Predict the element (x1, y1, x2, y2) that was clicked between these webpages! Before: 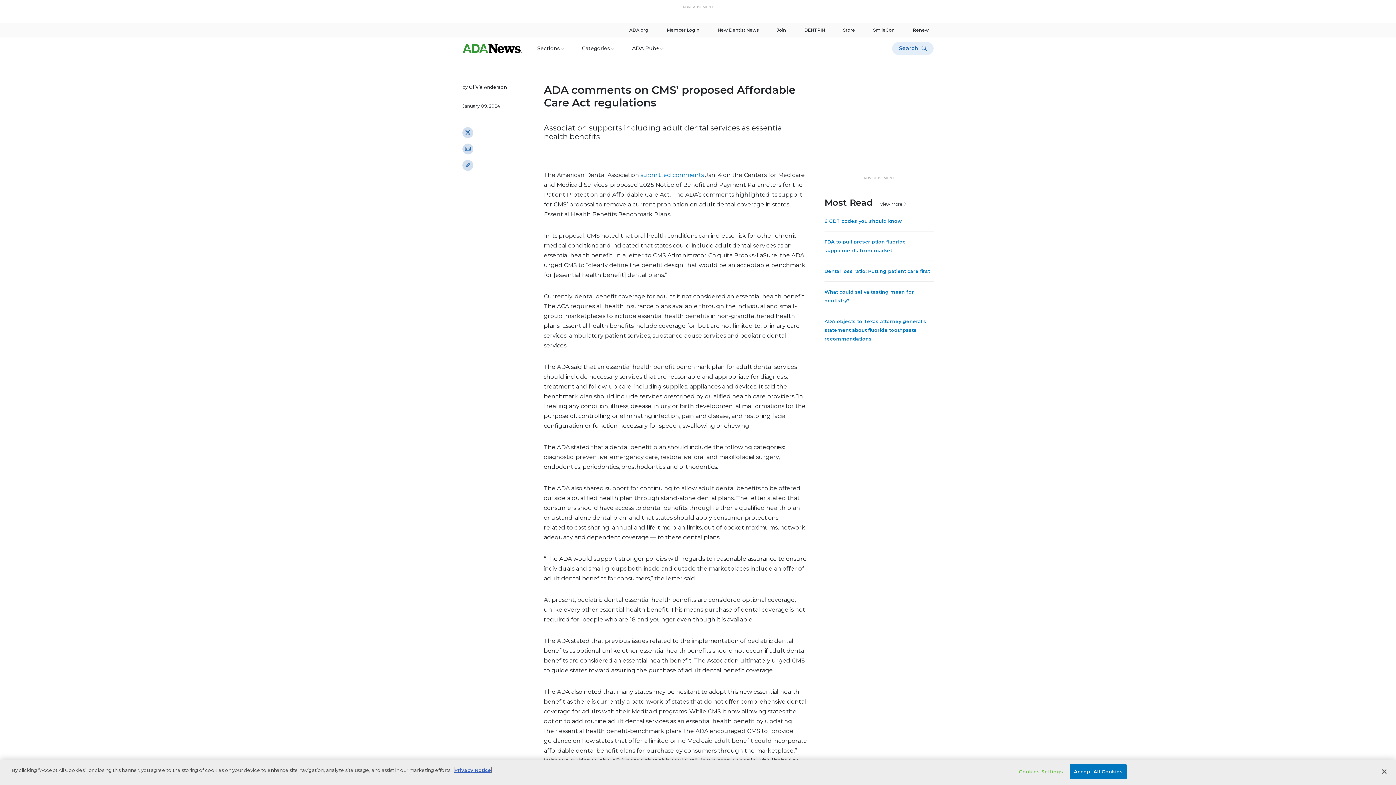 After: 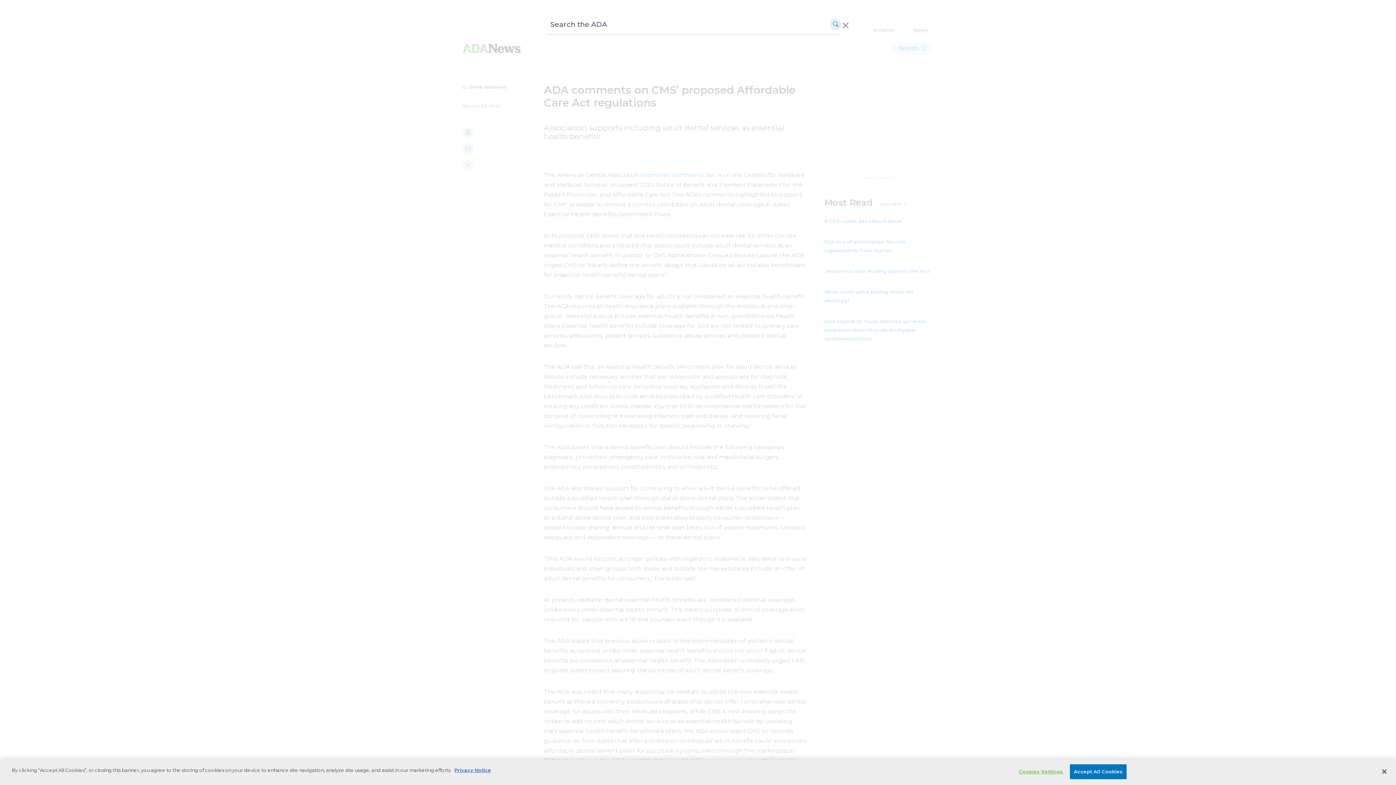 Action: label: Search  bbox: (892, 42, 933, 54)